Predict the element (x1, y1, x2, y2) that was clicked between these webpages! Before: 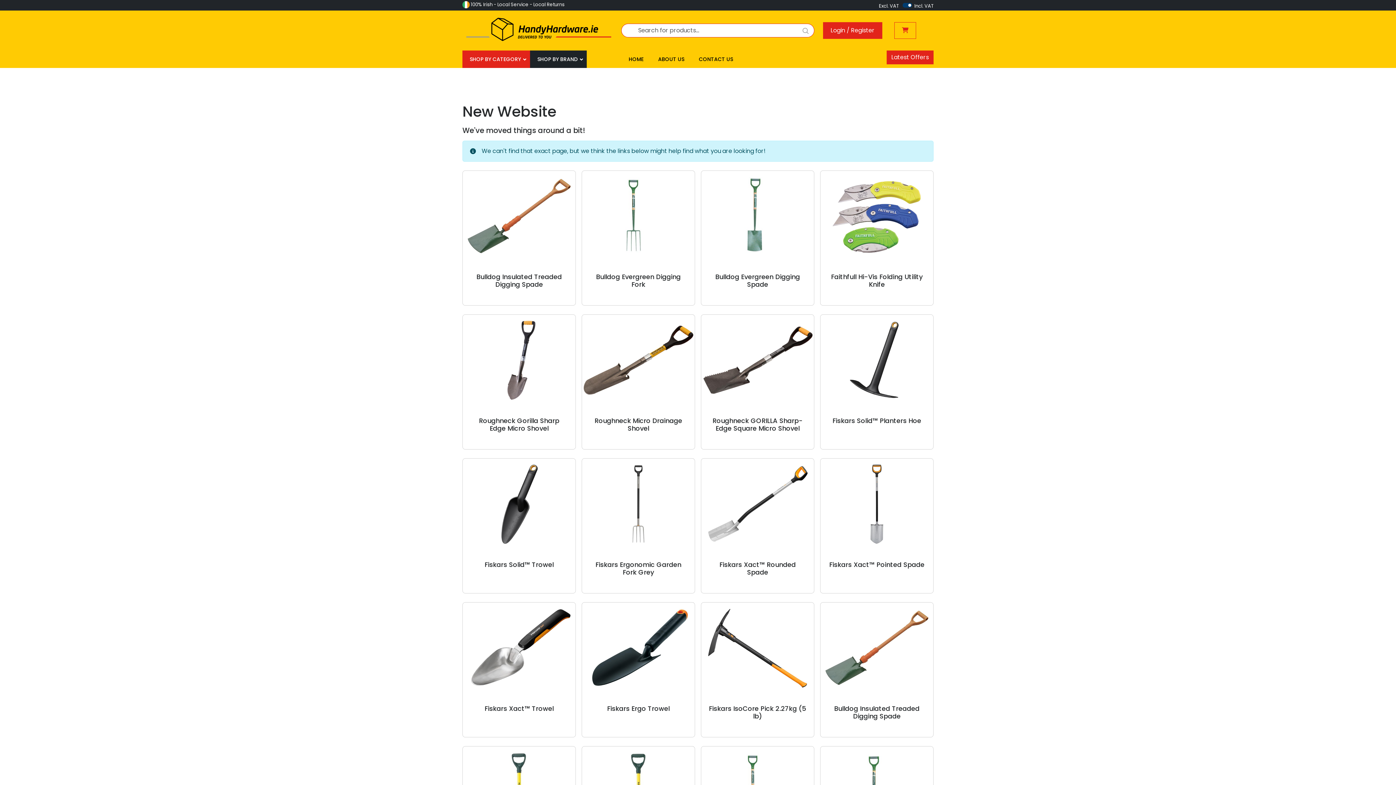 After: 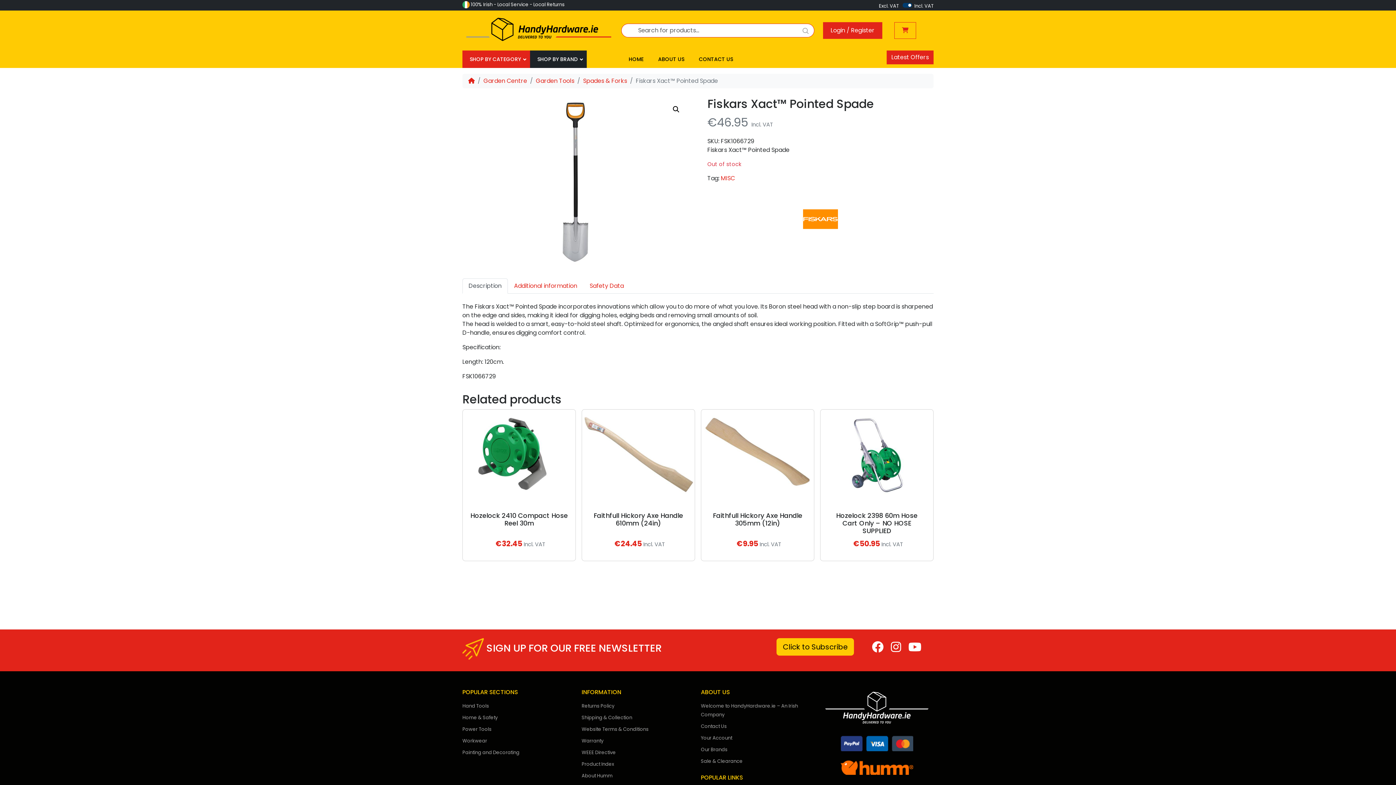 Action: bbox: (826, 555, 927, 587) label: Fiskars Xact™ Pointed Spade